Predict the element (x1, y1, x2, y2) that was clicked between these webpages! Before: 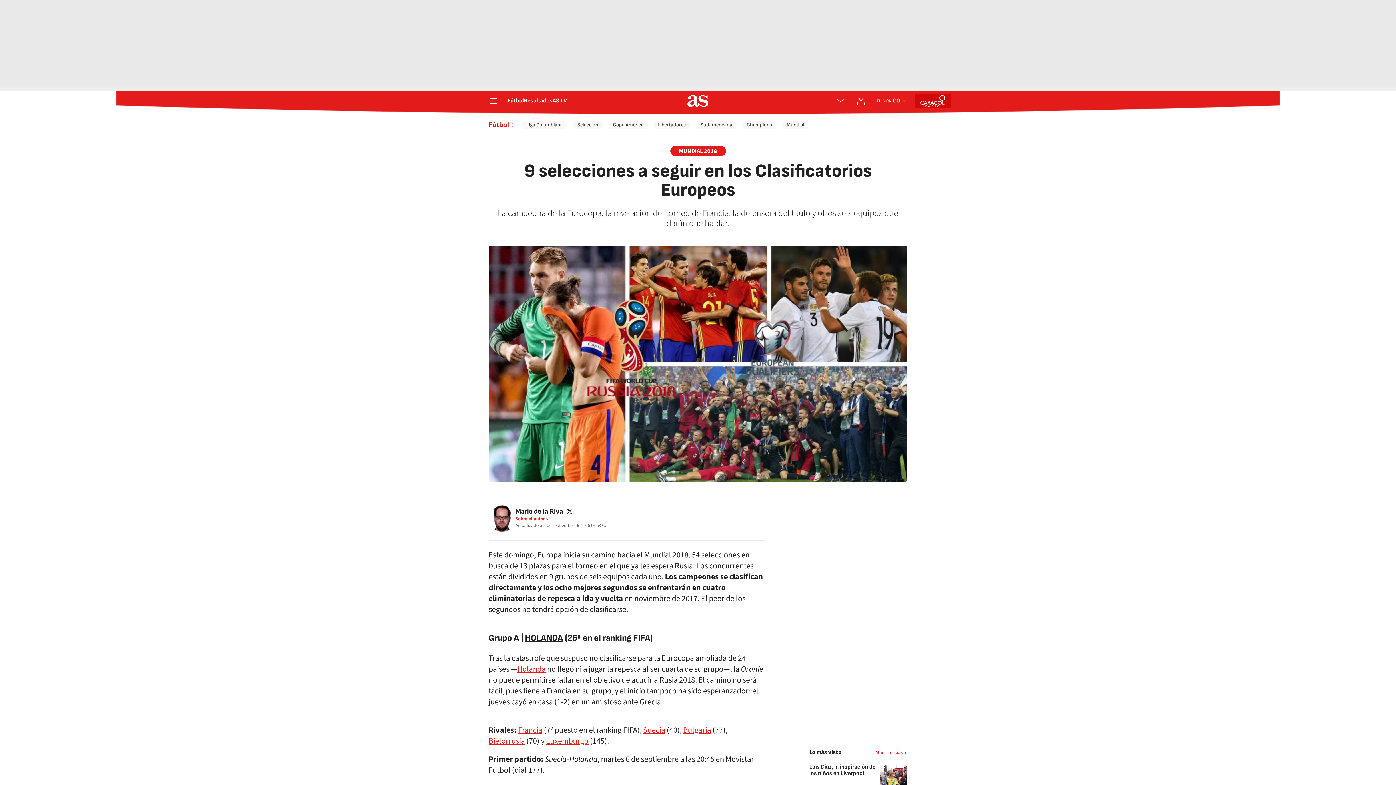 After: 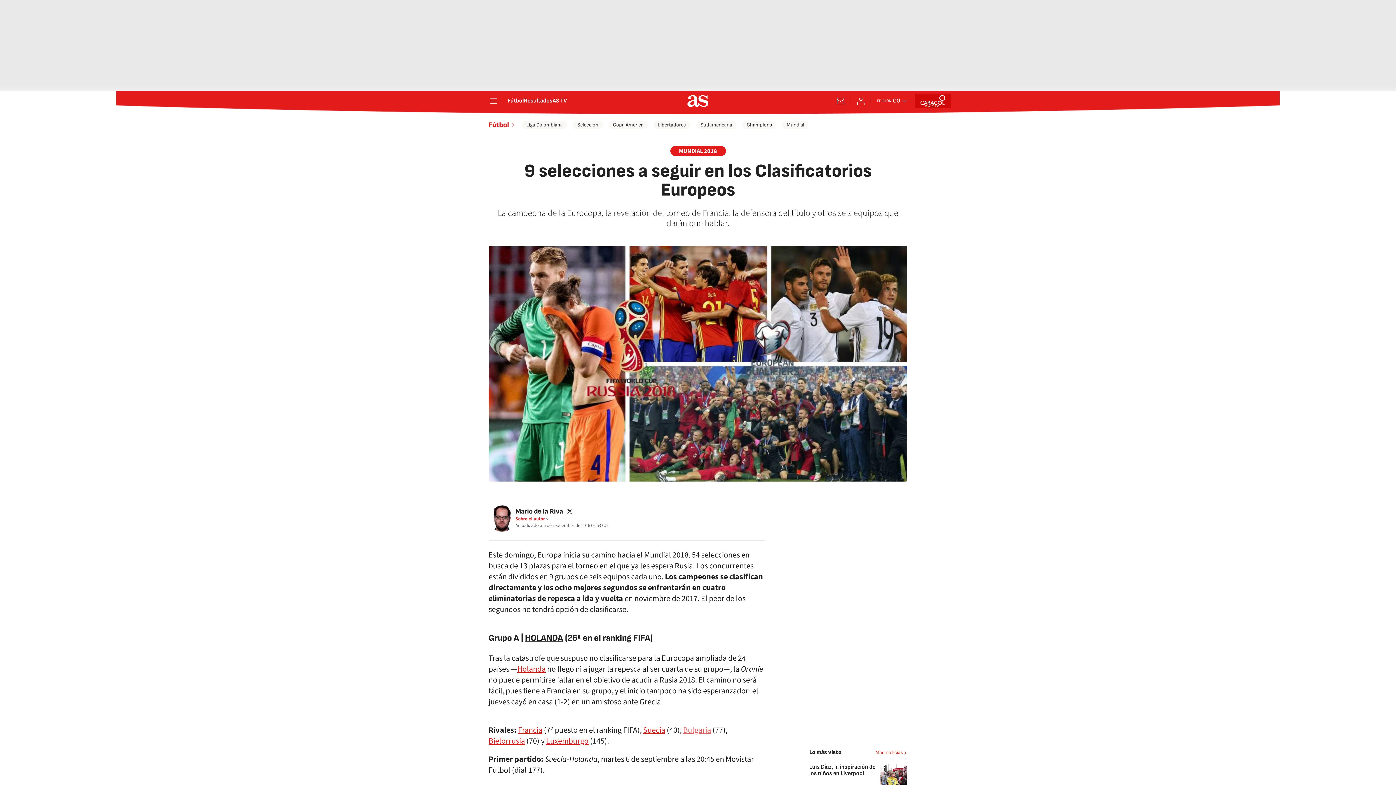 Action: label: Bulgaria bbox: (683, 724, 711, 736)